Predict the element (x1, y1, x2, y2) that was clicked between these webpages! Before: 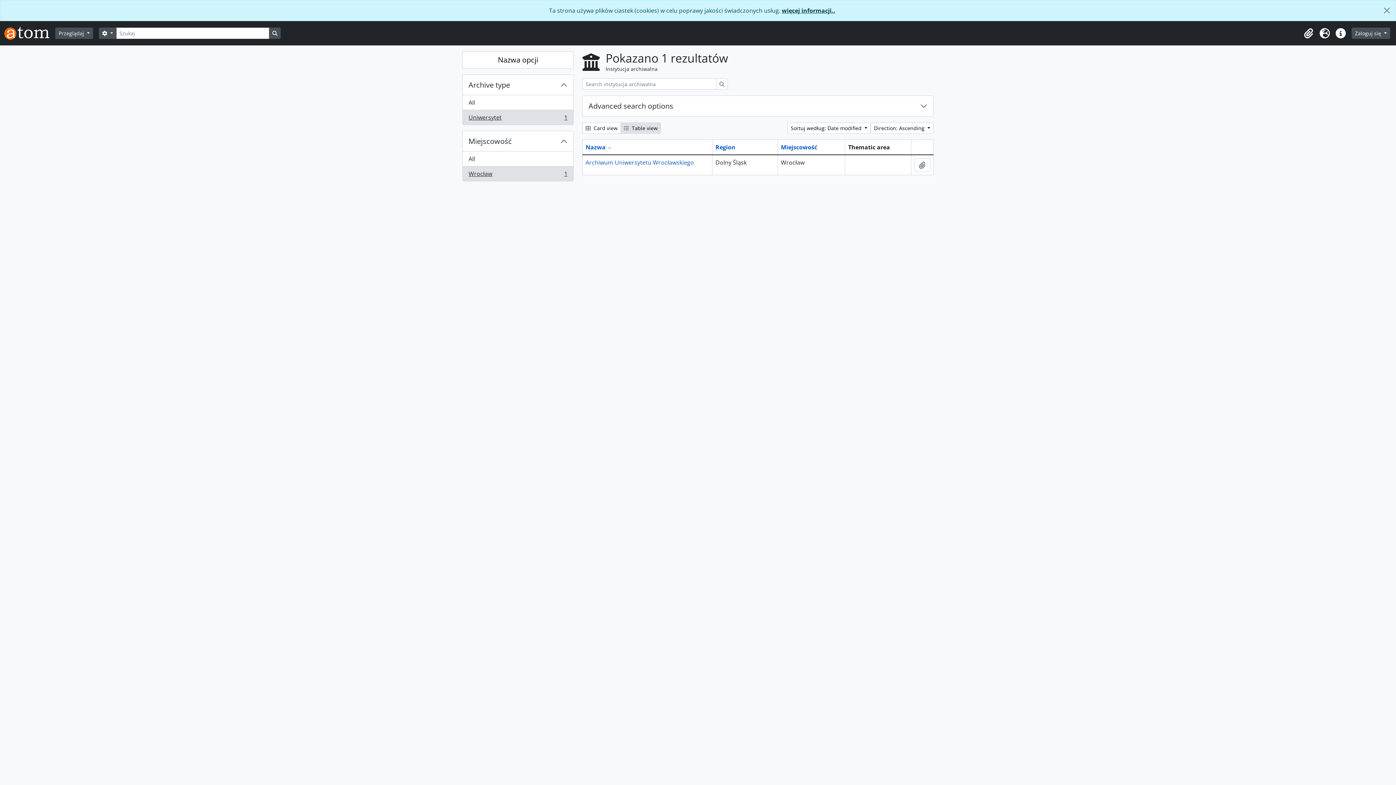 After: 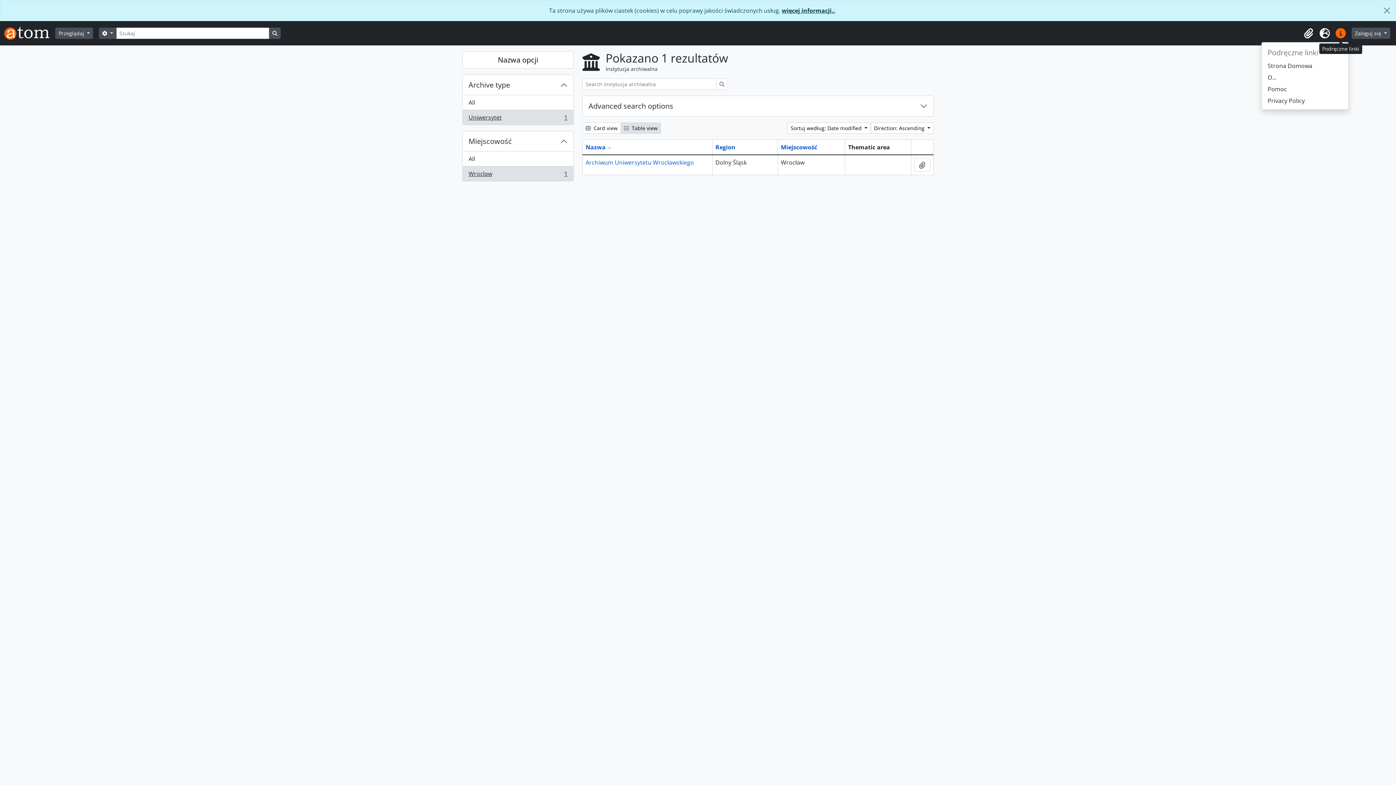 Action: bbox: (1333, 25, 1349, 41) label: Podręczne linki